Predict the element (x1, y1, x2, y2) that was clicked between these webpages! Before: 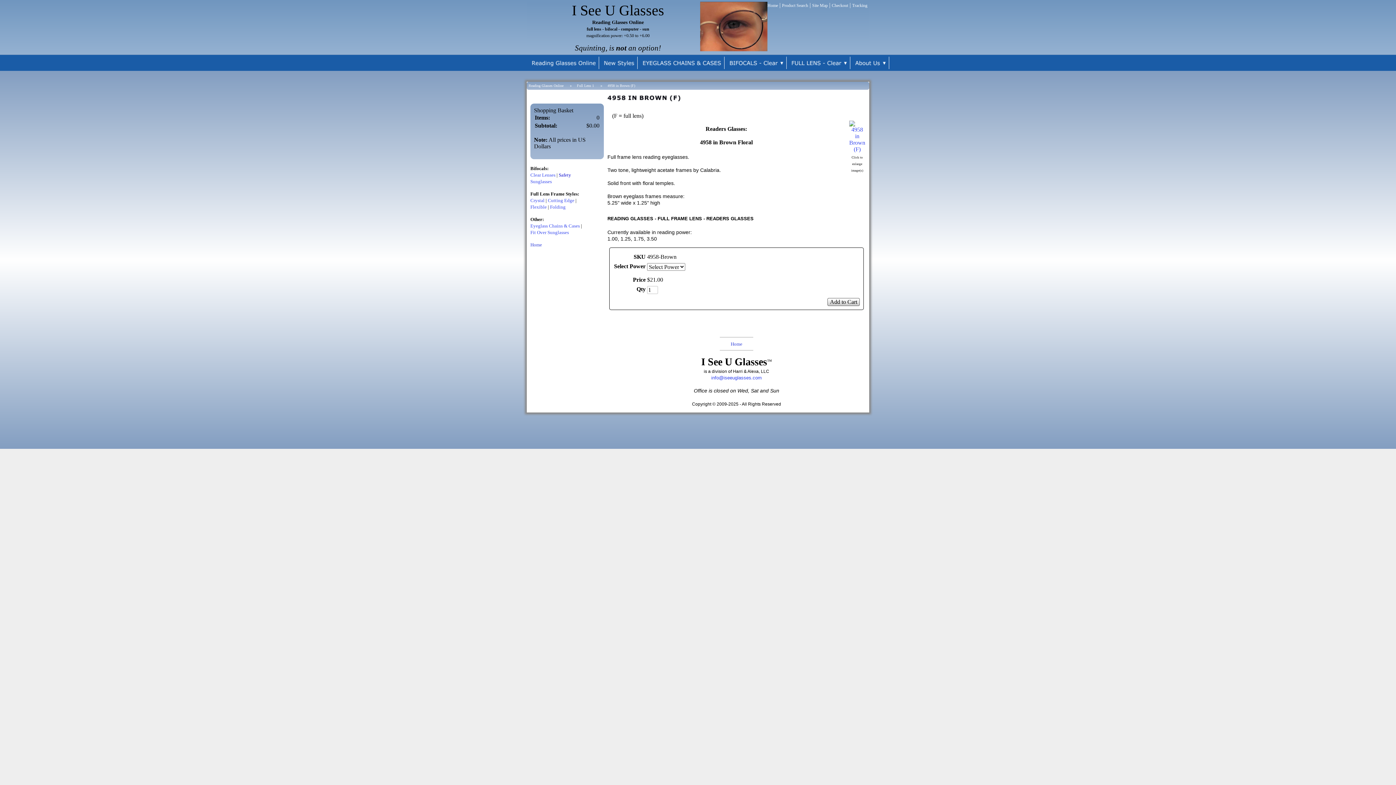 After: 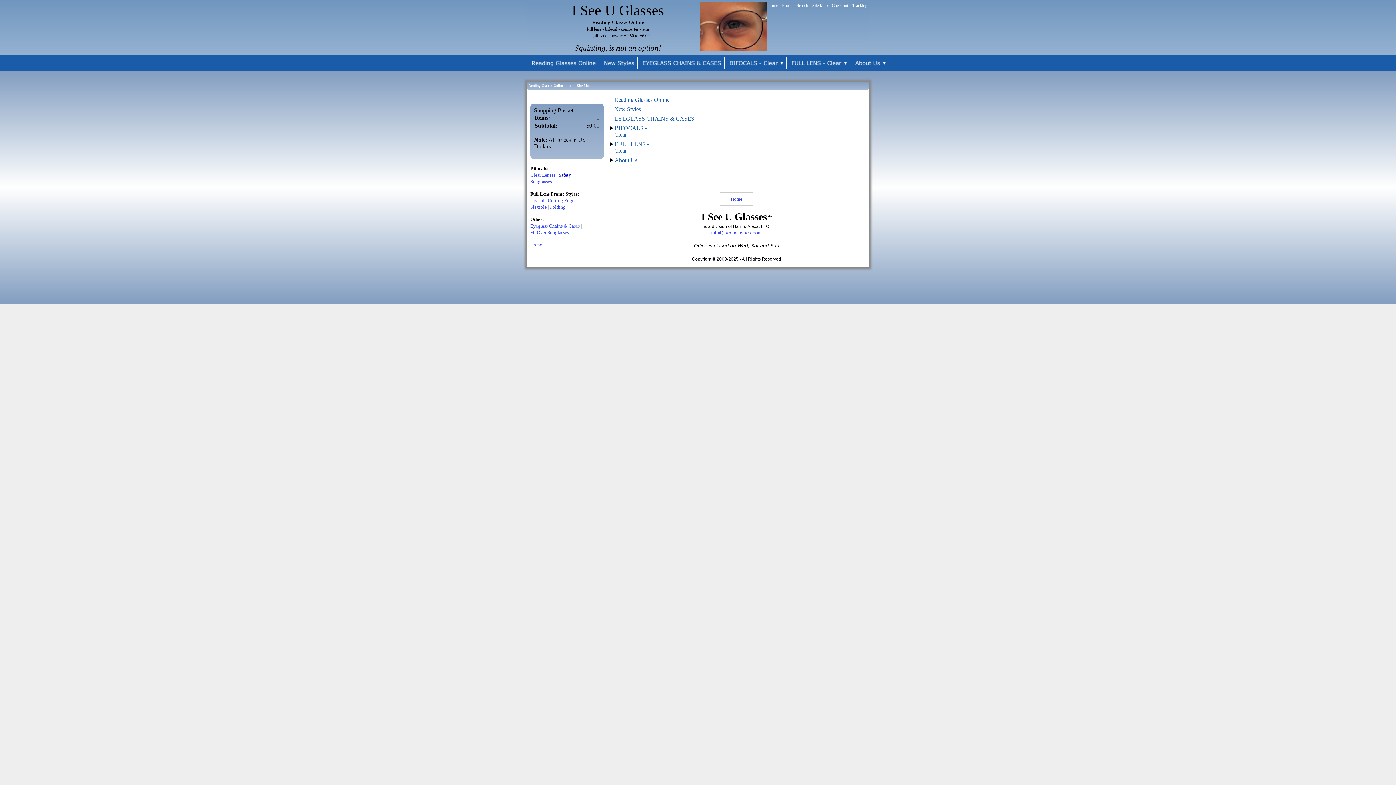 Action: label: Site Map bbox: (812, 2, 828, 8)